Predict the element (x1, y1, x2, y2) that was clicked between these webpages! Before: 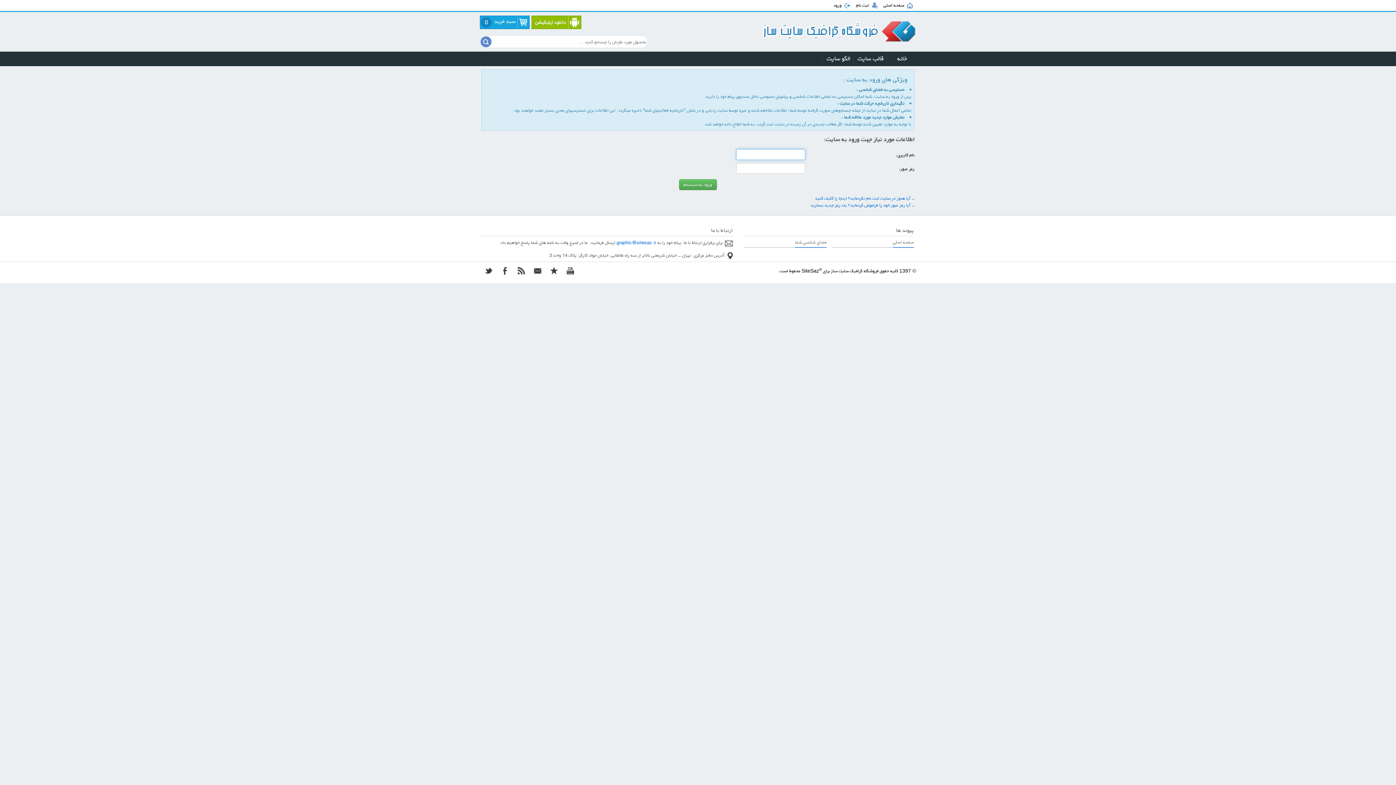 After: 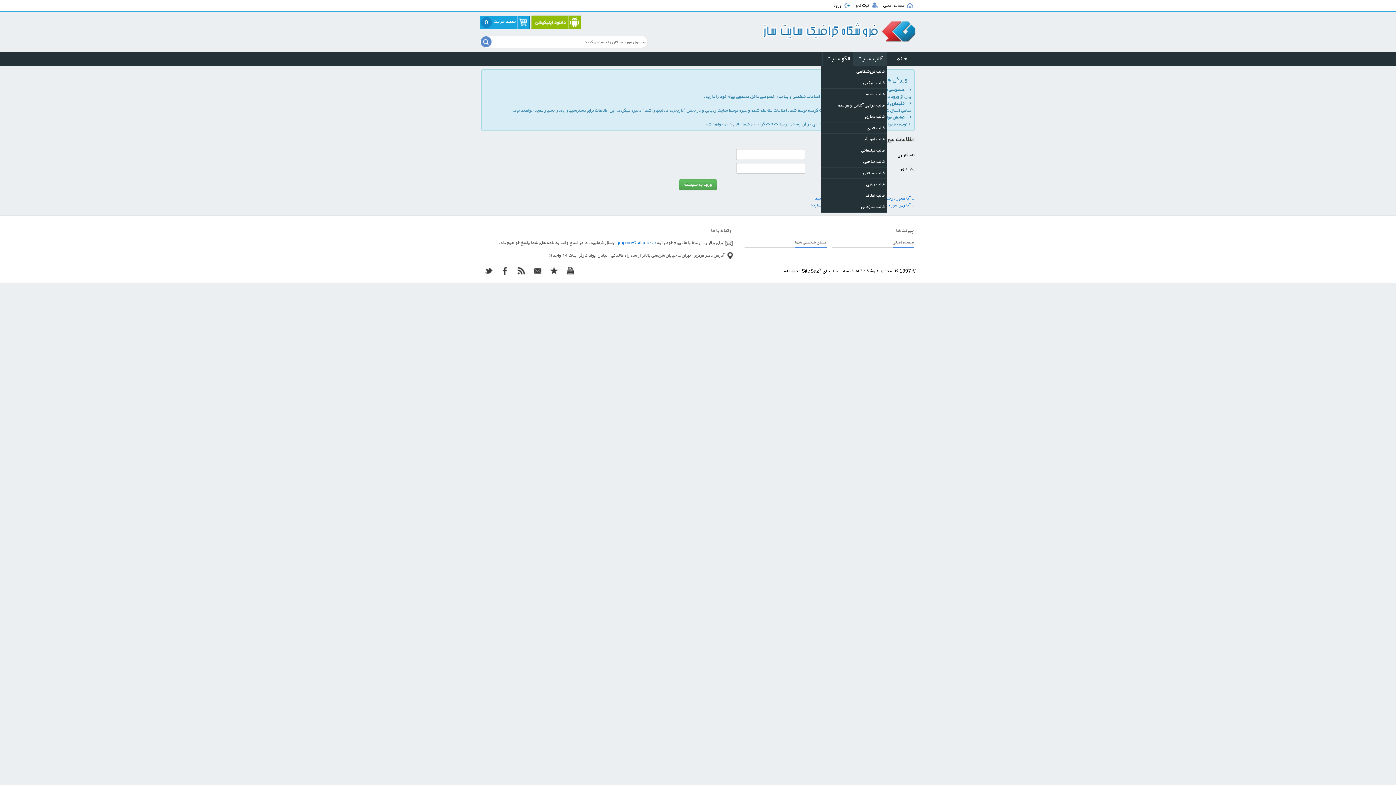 Action: label: قالب سایت bbox: (853, 51, 886, 66)